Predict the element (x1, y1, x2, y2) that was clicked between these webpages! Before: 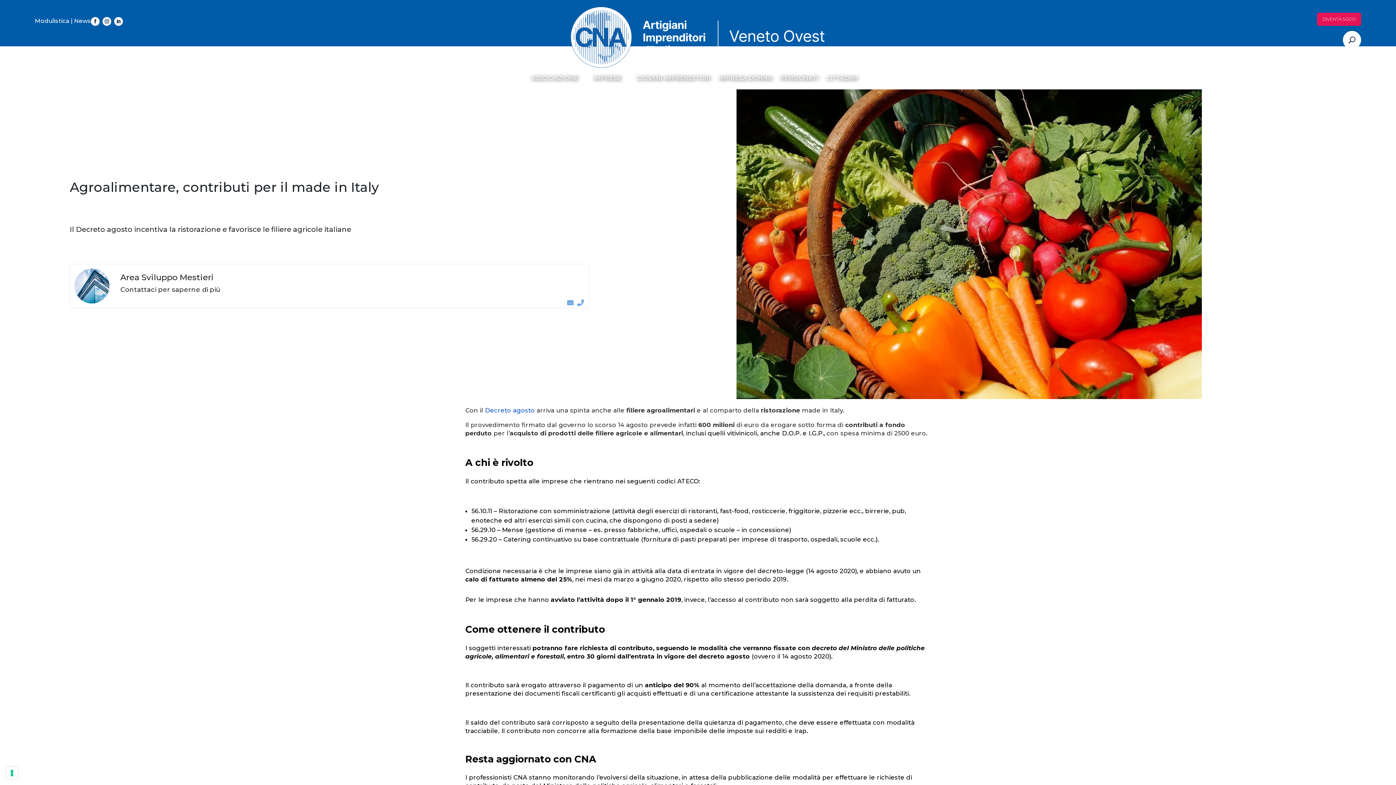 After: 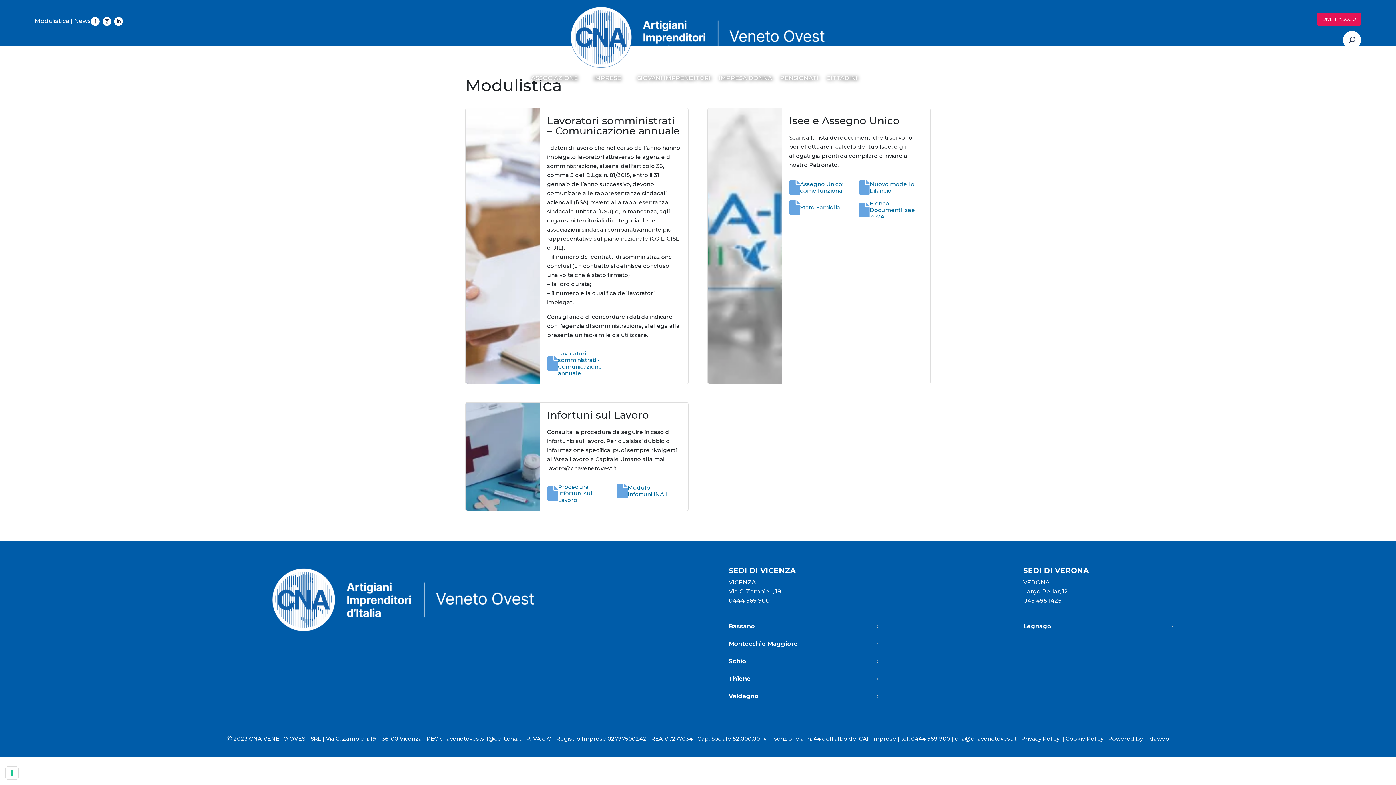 Action: label: Modulistica bbox: (34, 17, 69, 24)